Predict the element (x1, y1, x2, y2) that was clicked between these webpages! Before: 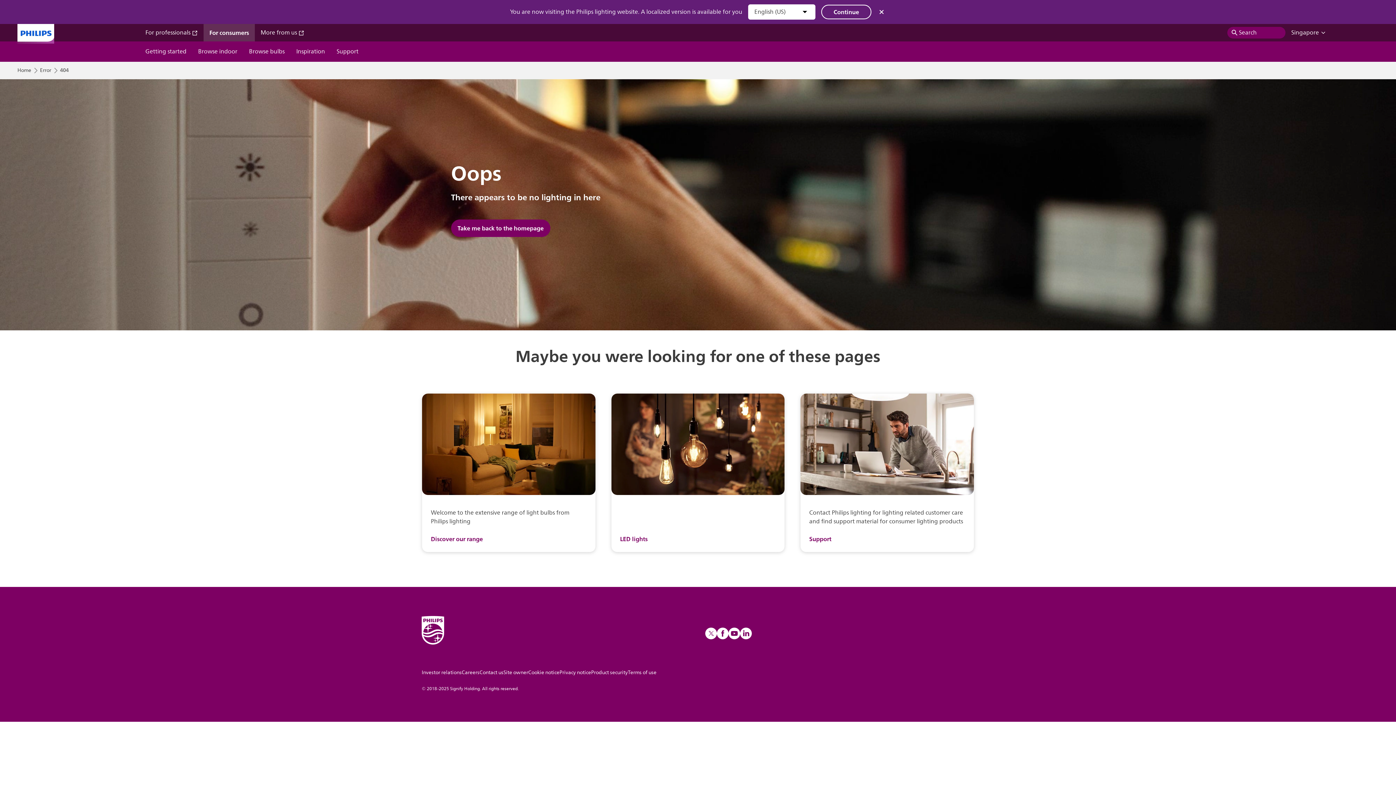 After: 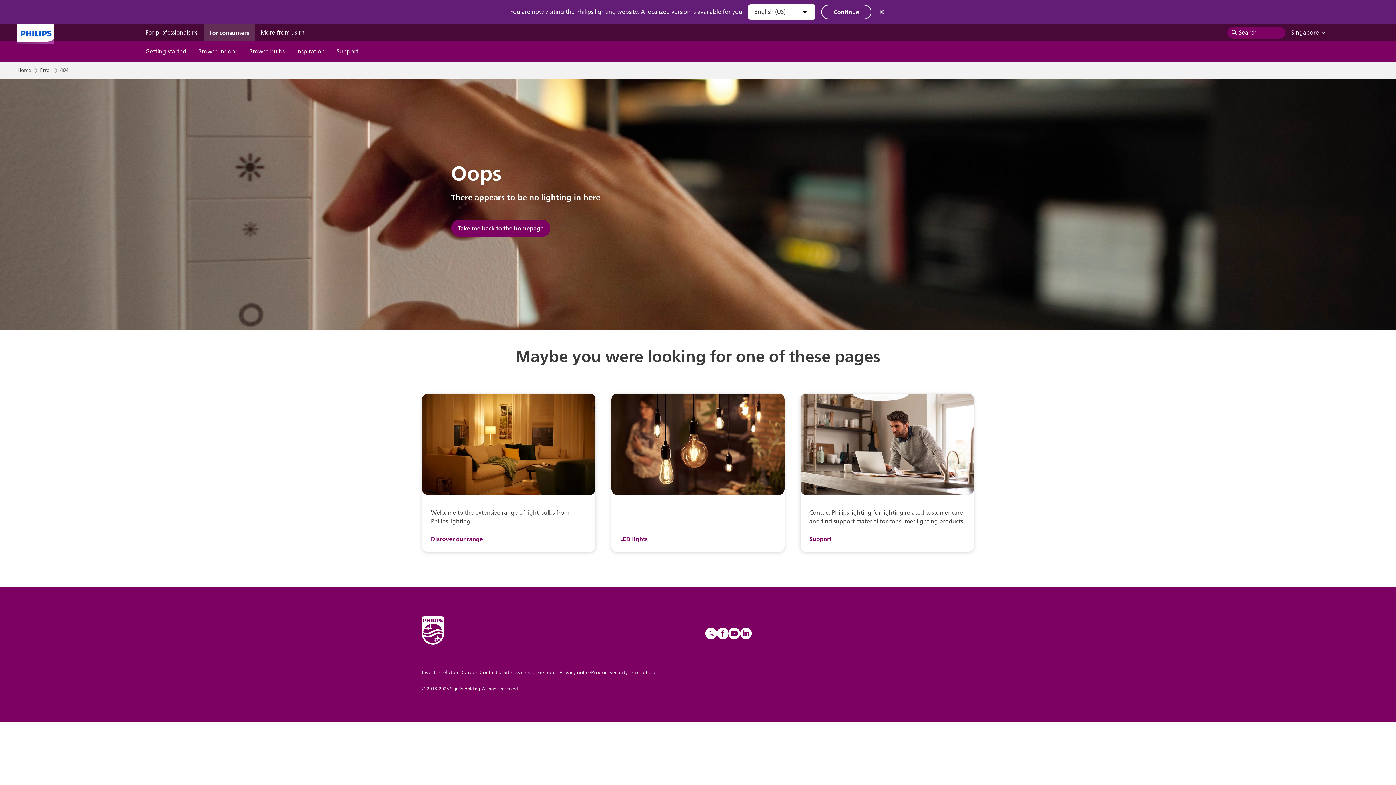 Action: bbox: (591, 668, 628, 677) label: Product security